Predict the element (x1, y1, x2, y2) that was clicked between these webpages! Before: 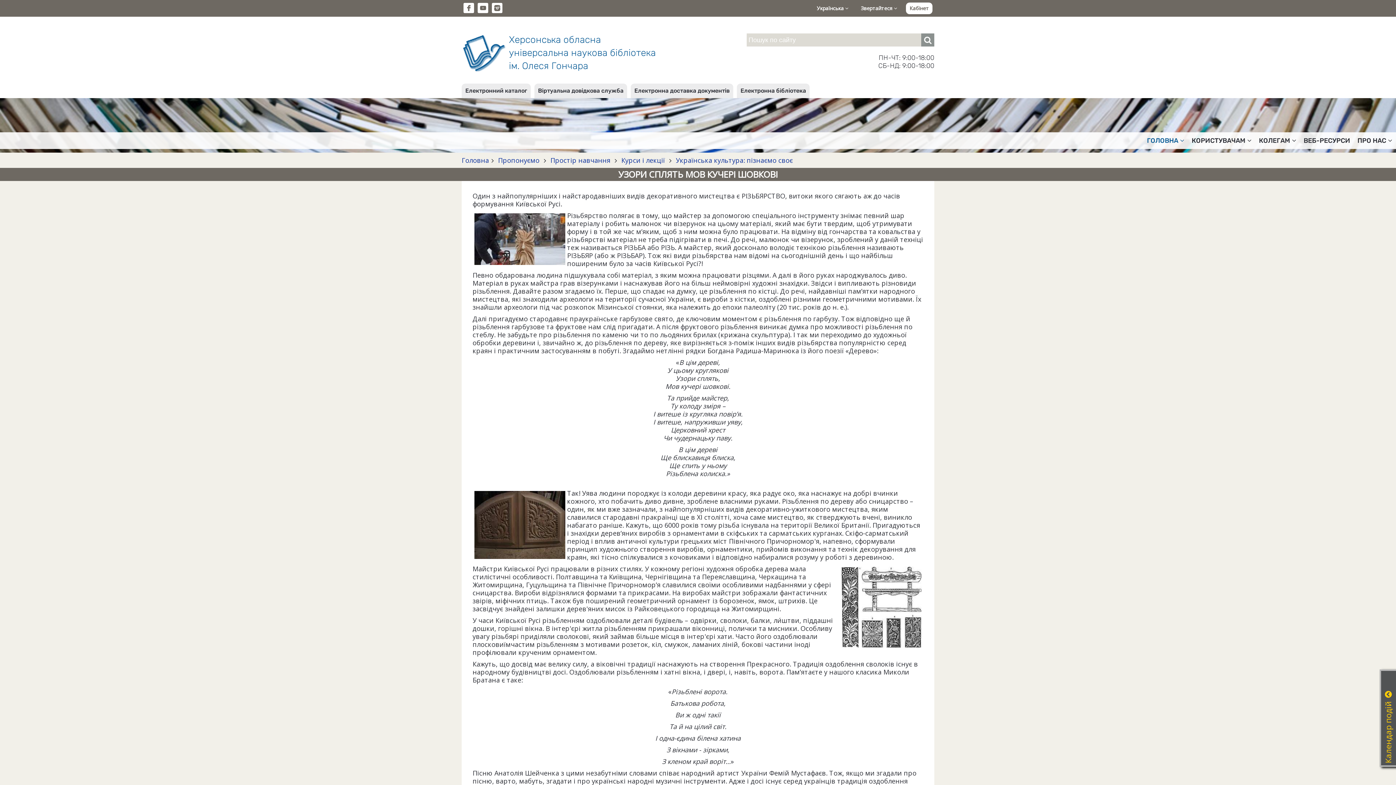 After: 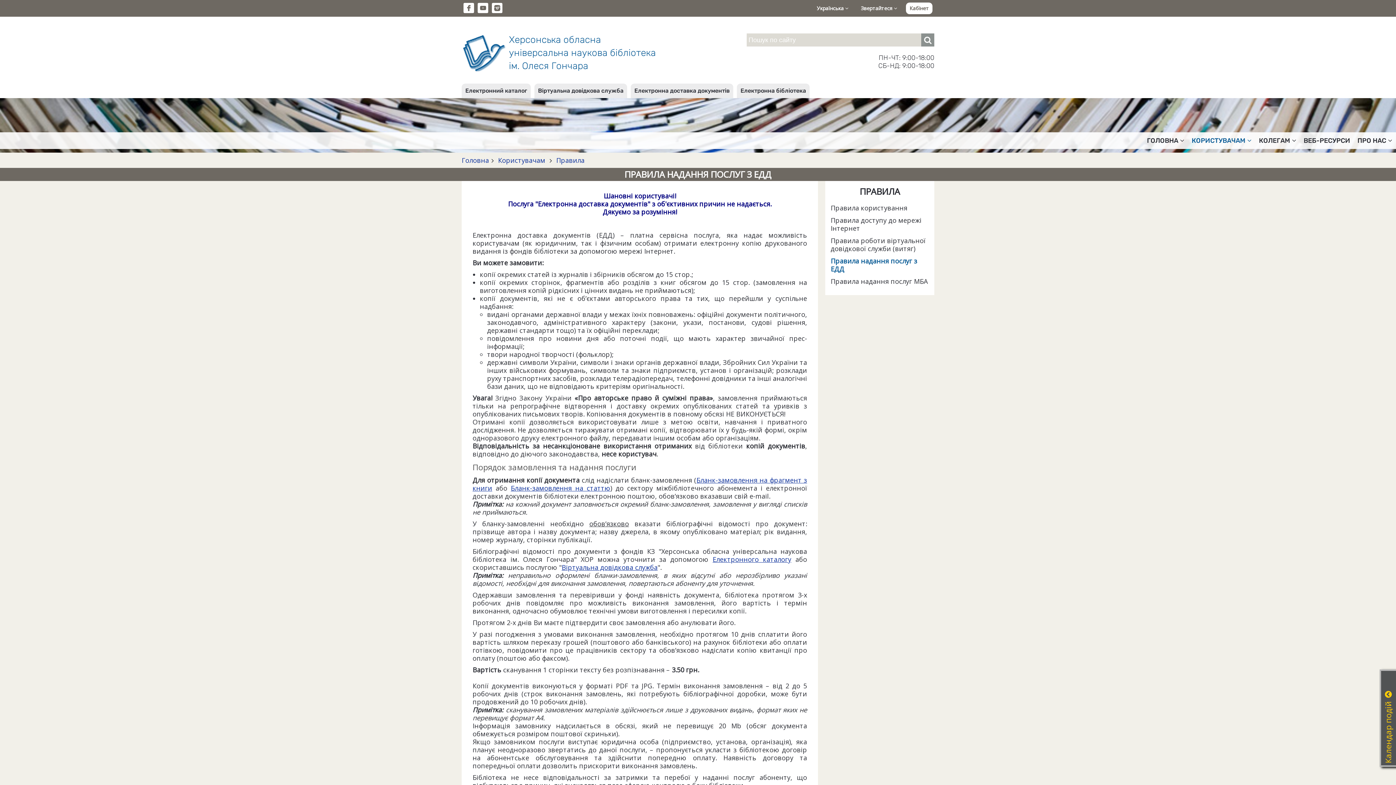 Action: bbox: (634, 83, 729, 98) label: Електронна доставка документів